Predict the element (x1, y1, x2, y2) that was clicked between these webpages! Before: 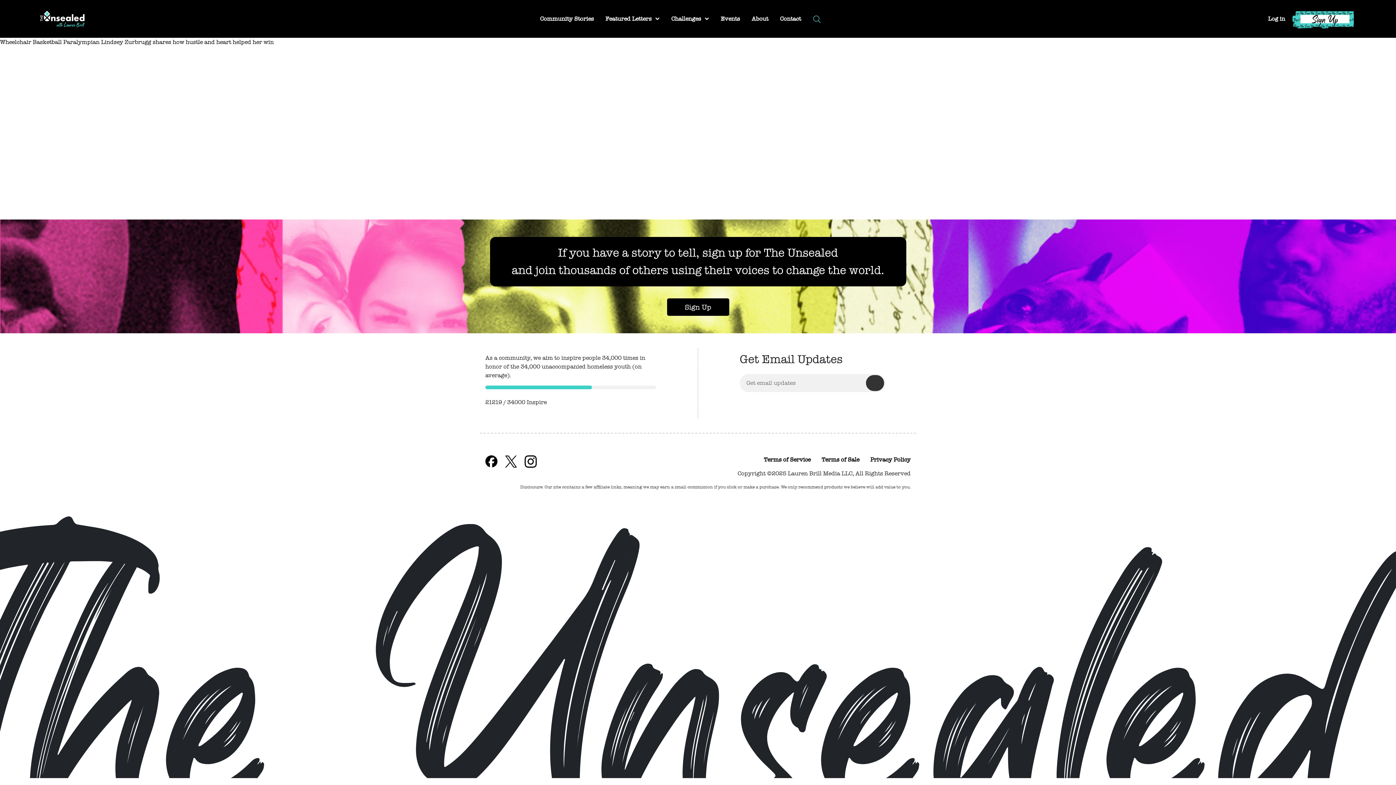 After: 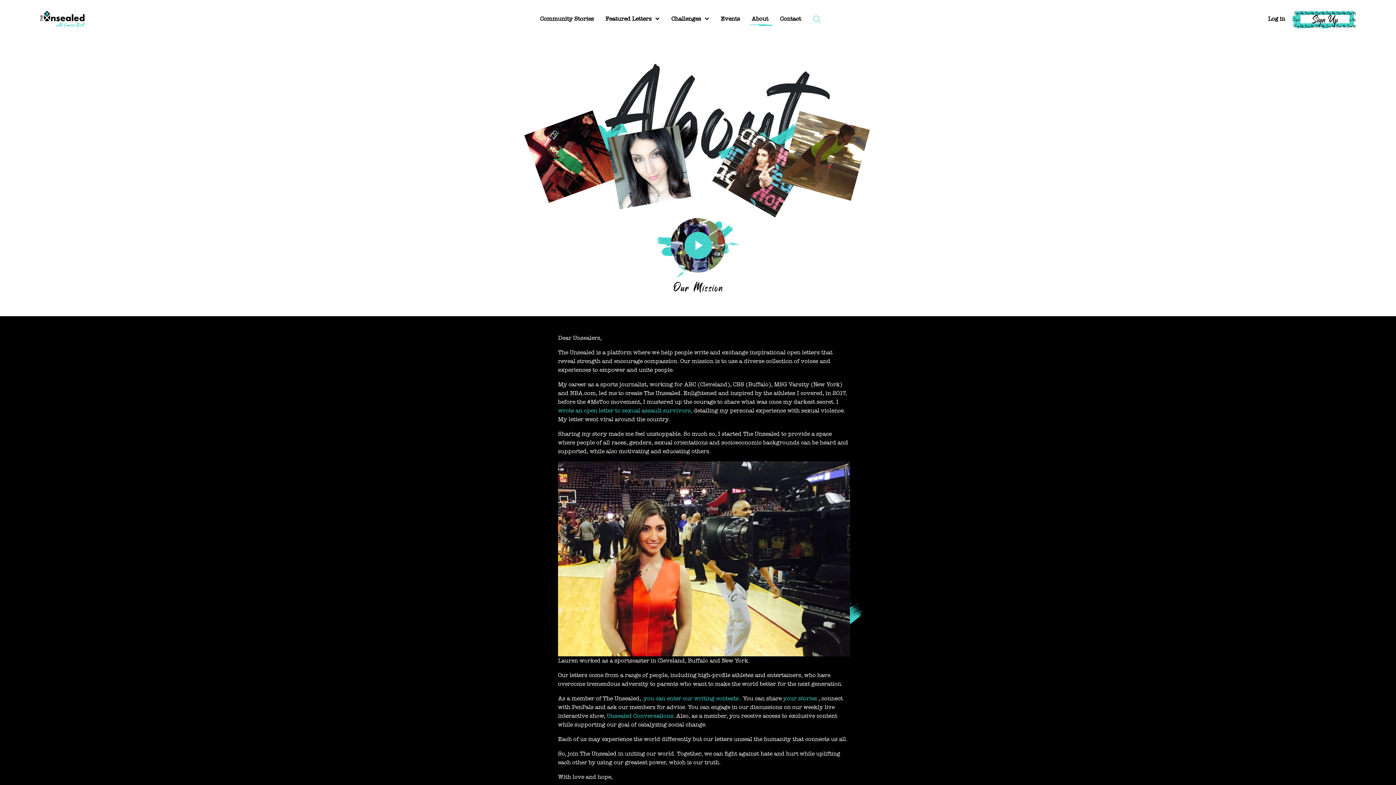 Action: bbox: (745, 11, 774, 26) label: About